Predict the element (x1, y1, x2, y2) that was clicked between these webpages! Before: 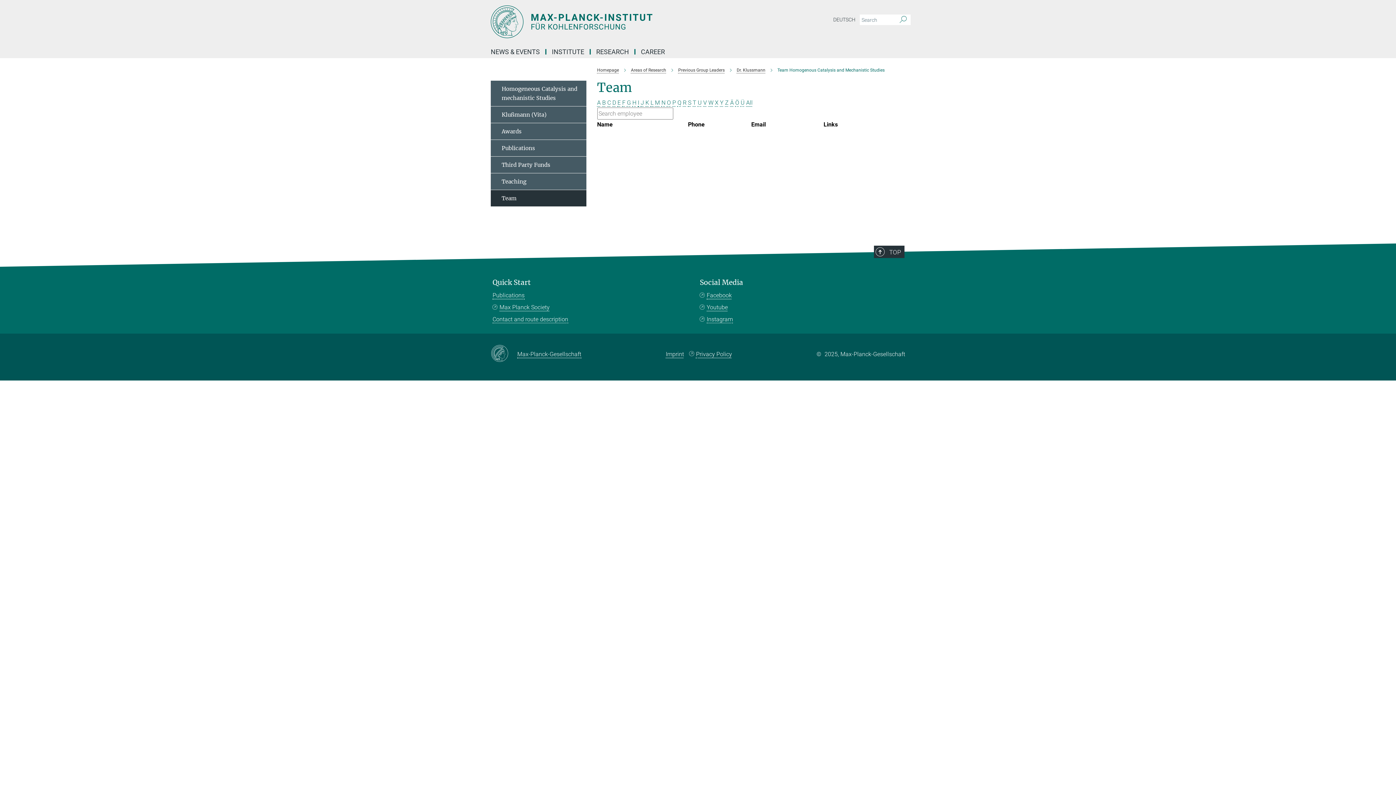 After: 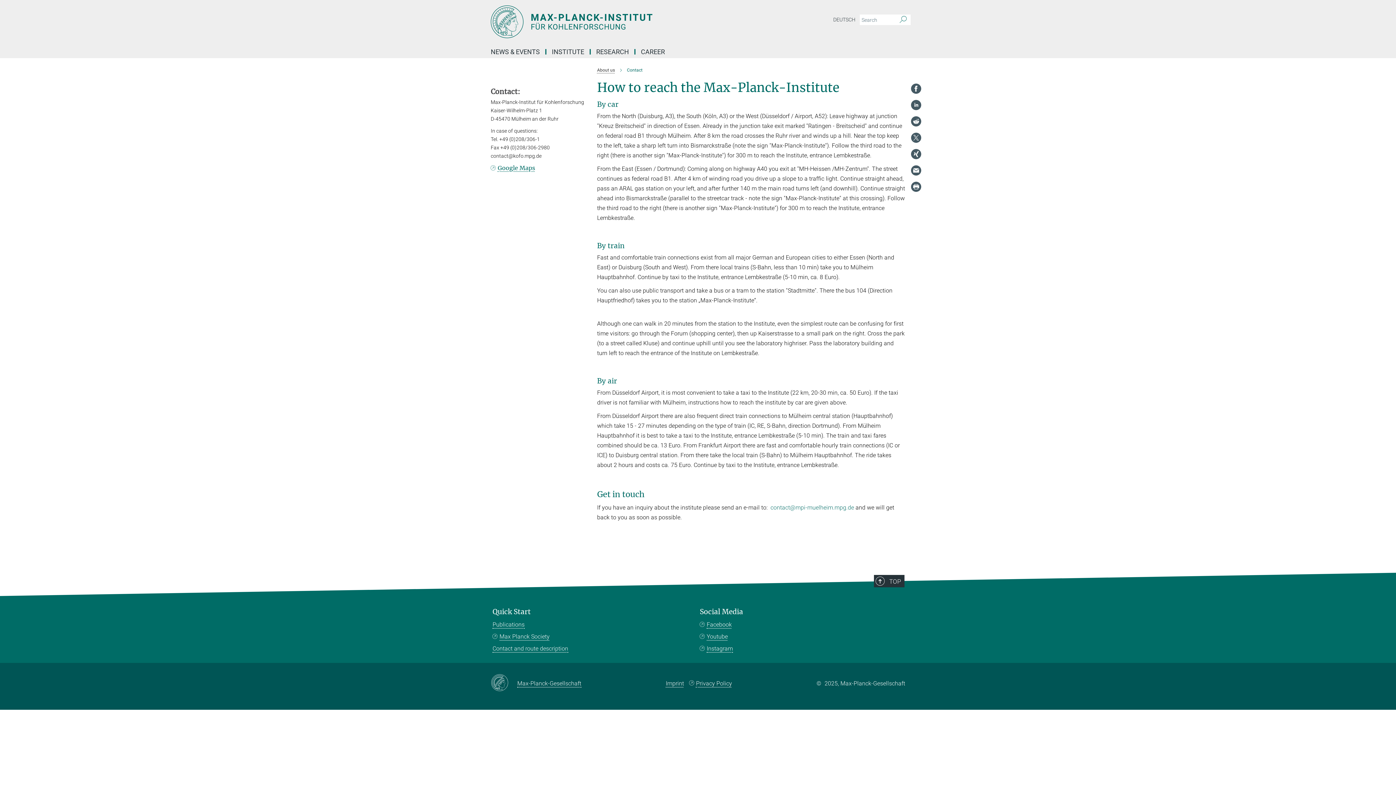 Action: label: Contact and route description bbox: (492, 315, 568, 323)